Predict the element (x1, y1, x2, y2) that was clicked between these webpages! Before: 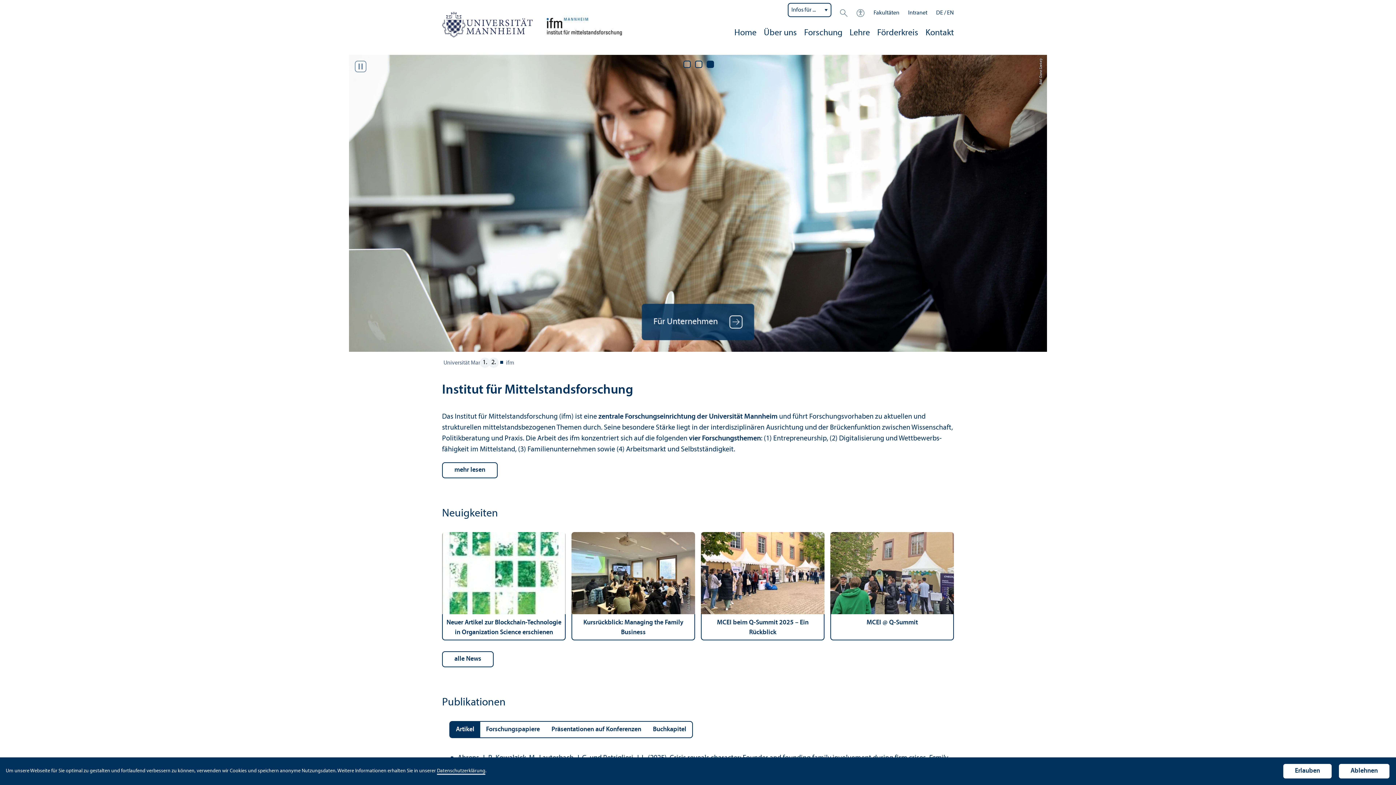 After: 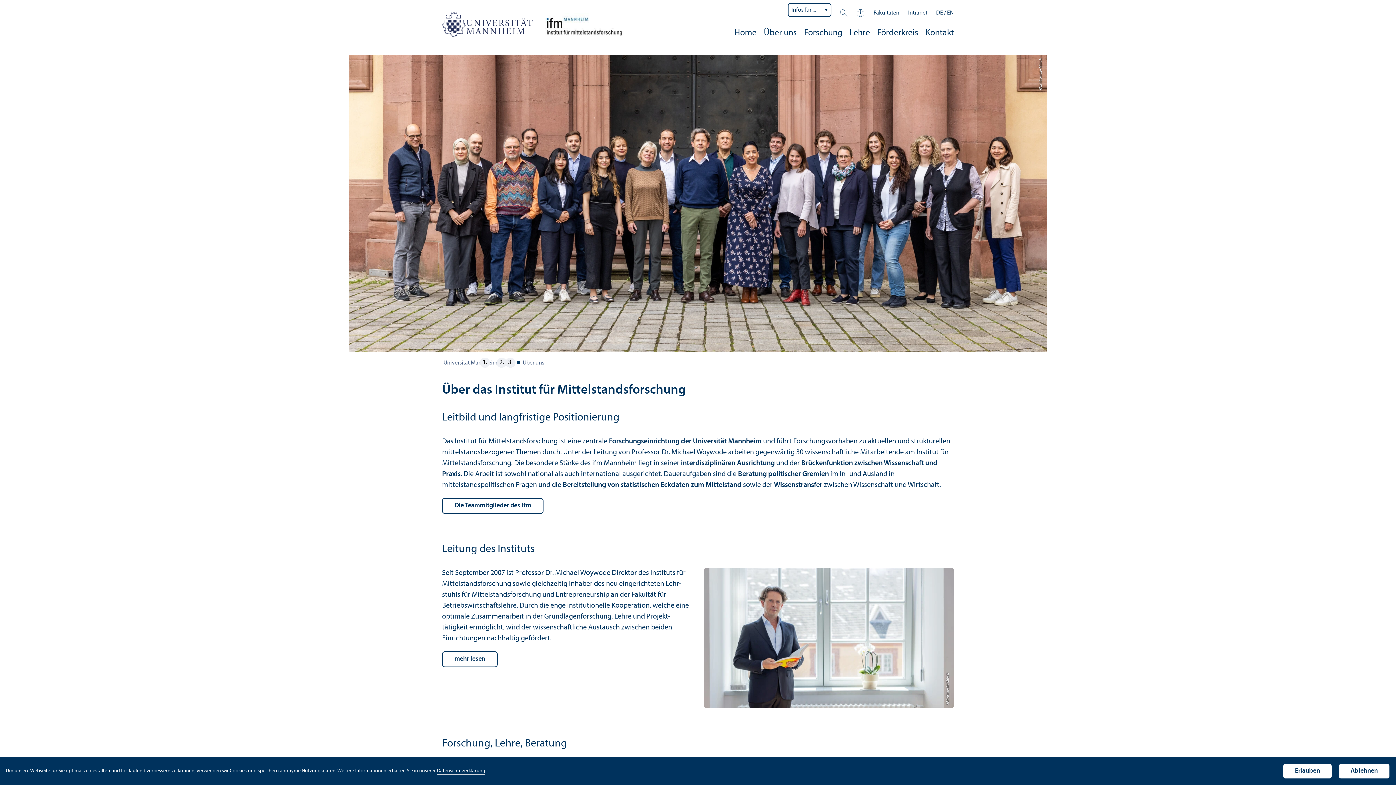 Action: bbox: (764, 25, 797, 43) label: Über uns